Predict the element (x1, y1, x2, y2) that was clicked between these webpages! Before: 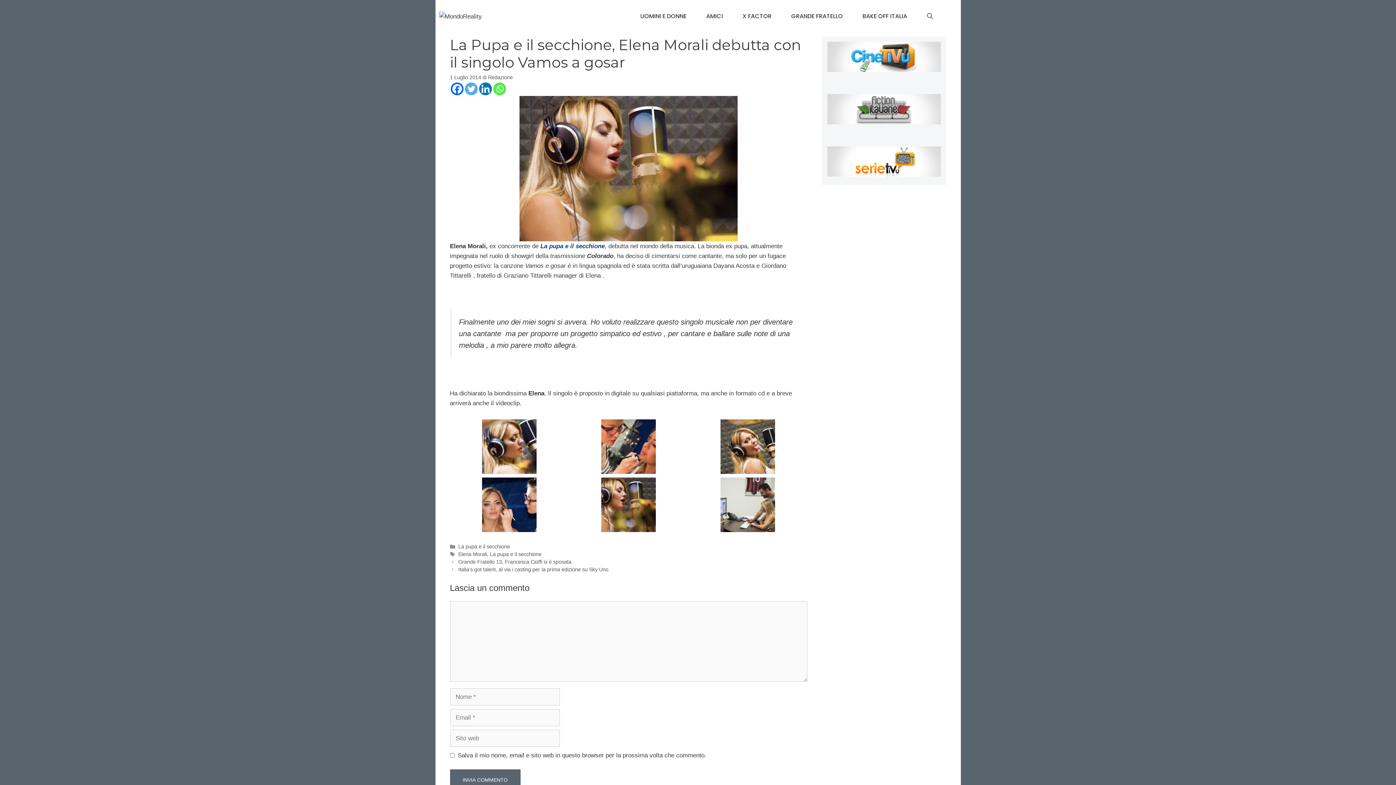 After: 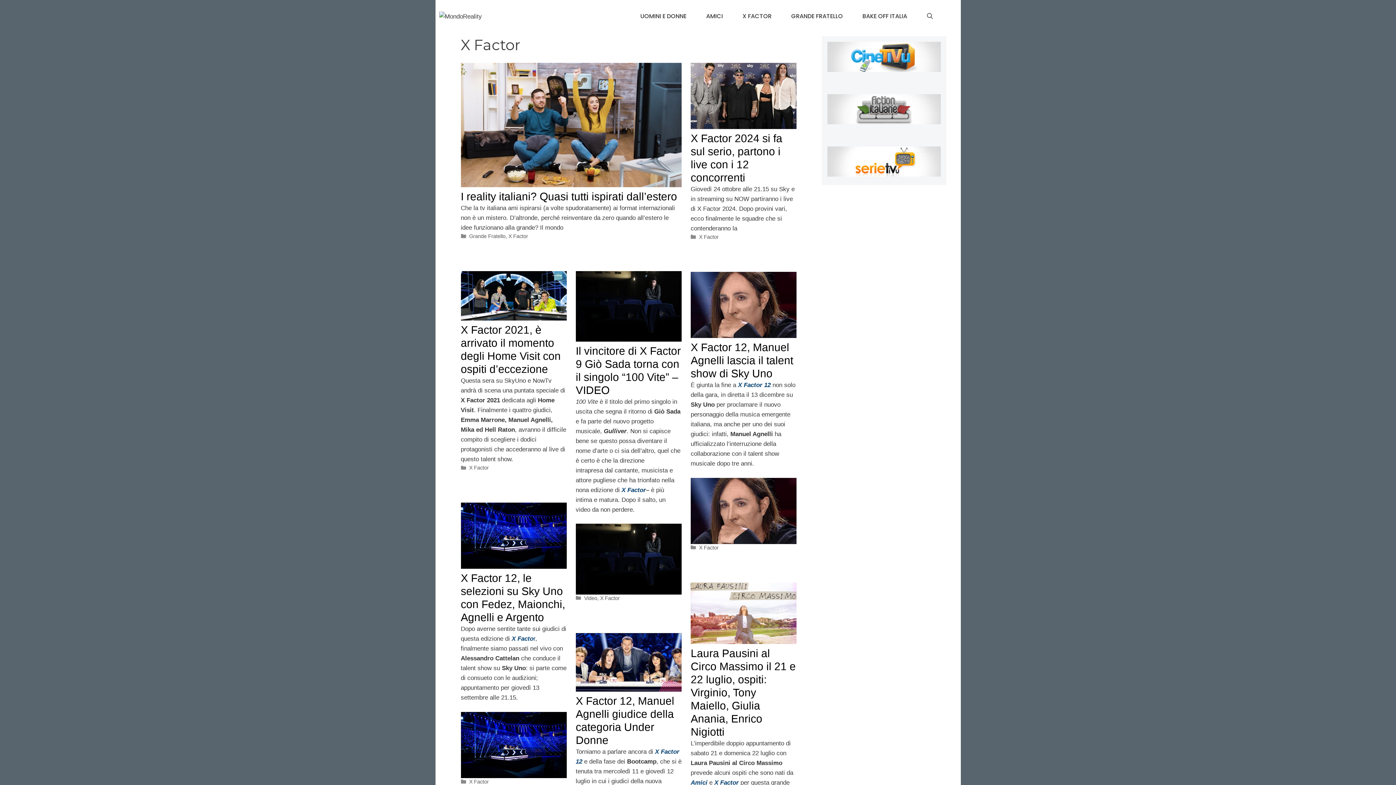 Action: label: X FACTOR bbox: (732, 7, 781, 25)